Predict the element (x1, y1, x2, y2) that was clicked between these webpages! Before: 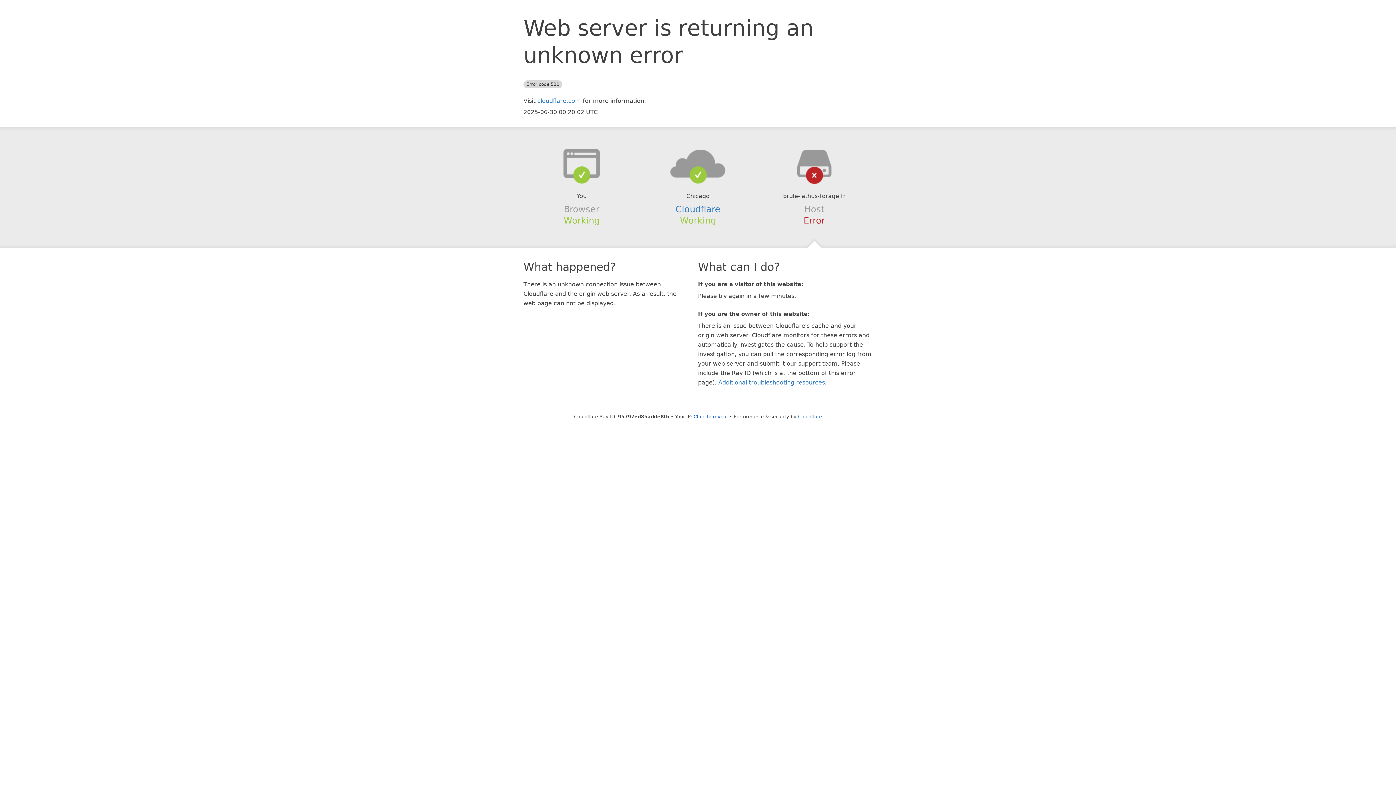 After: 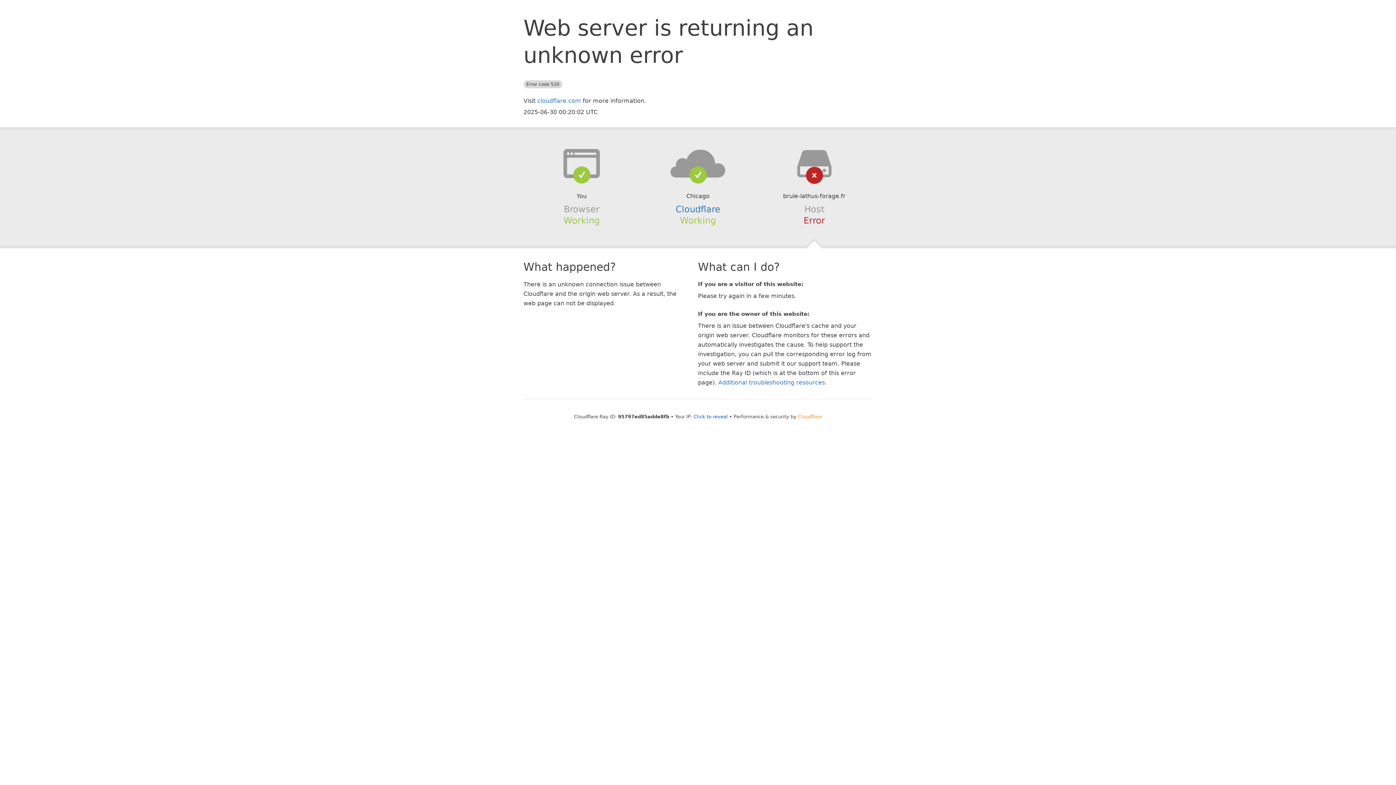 Action: bbox: (798, 414, 822, 419) label: Cloudflare